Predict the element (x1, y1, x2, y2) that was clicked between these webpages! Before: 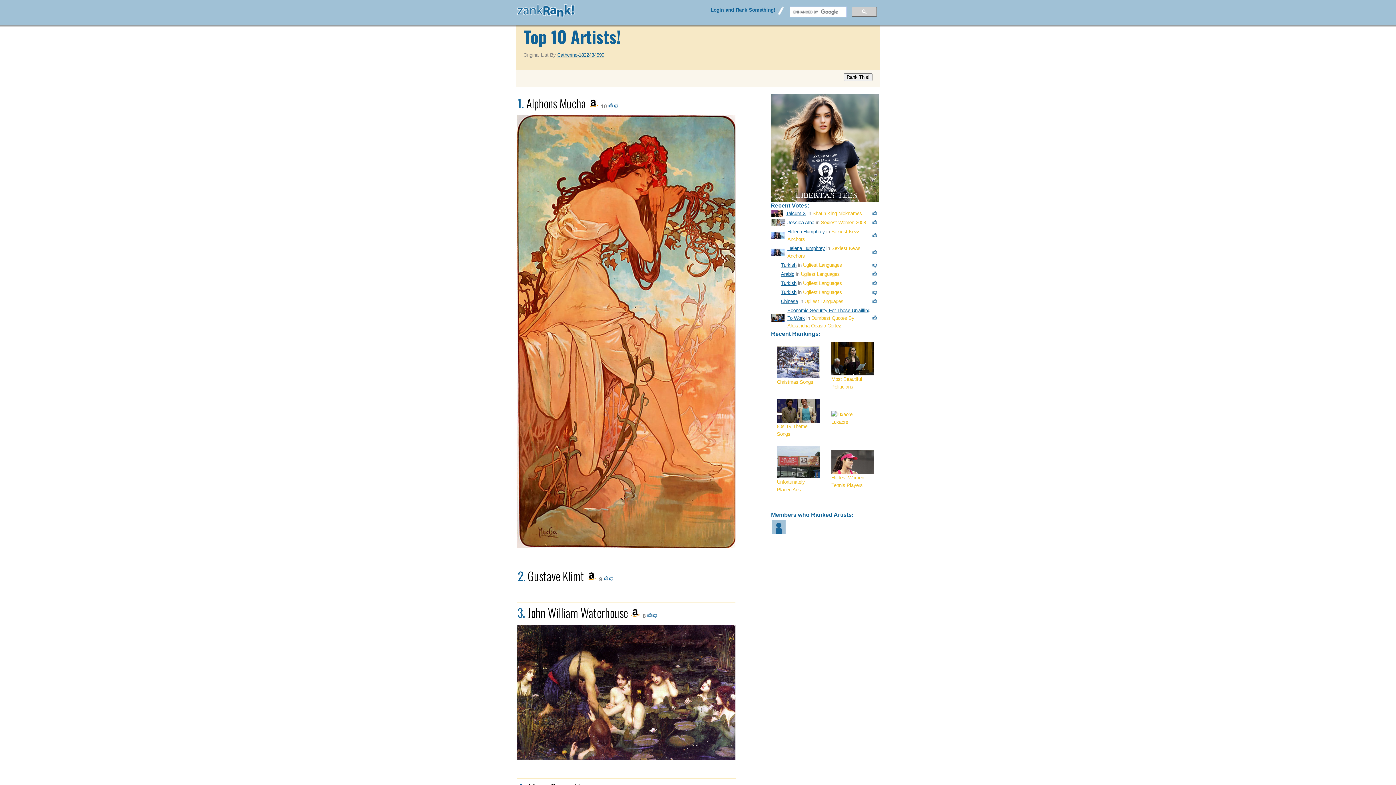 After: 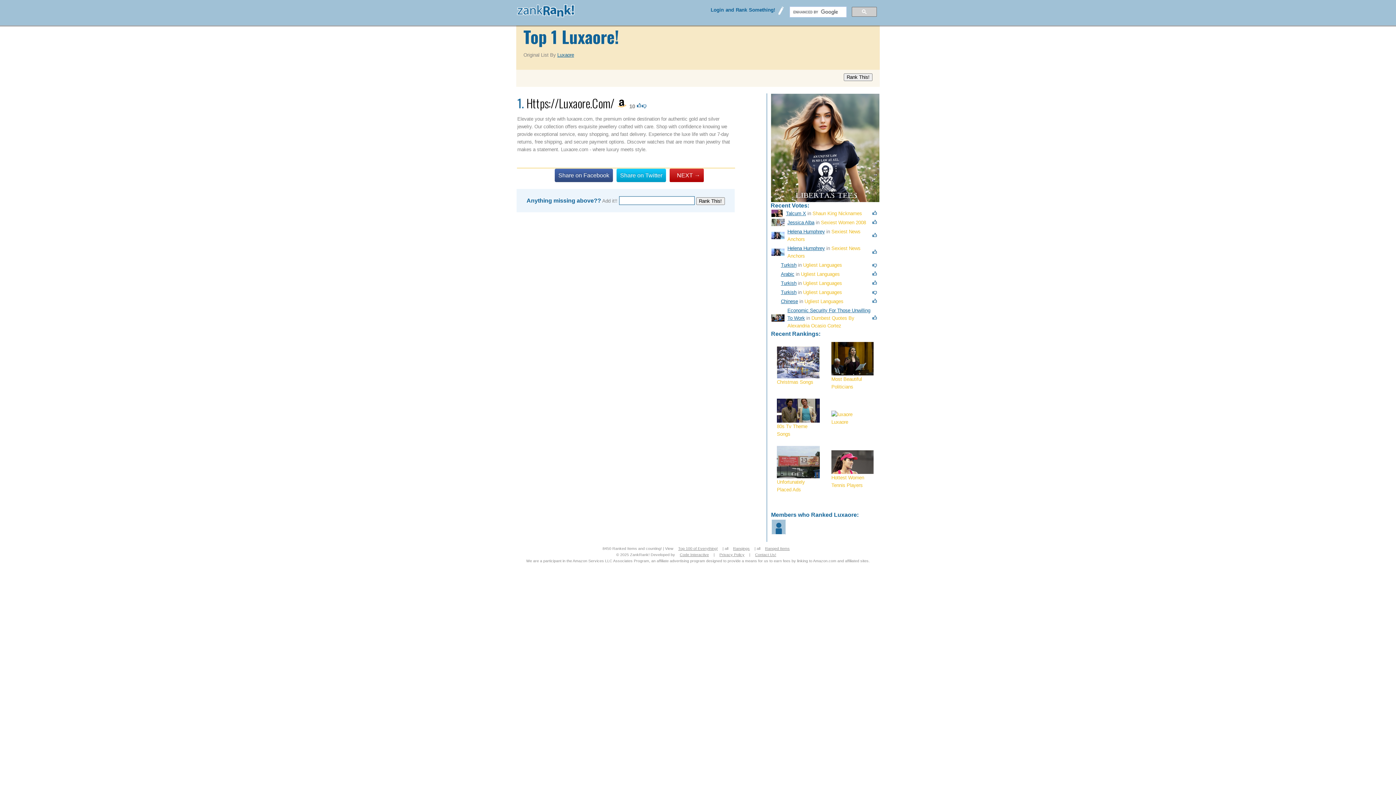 Action: bbox: (831, 419, 848, 425) label: Luxaore